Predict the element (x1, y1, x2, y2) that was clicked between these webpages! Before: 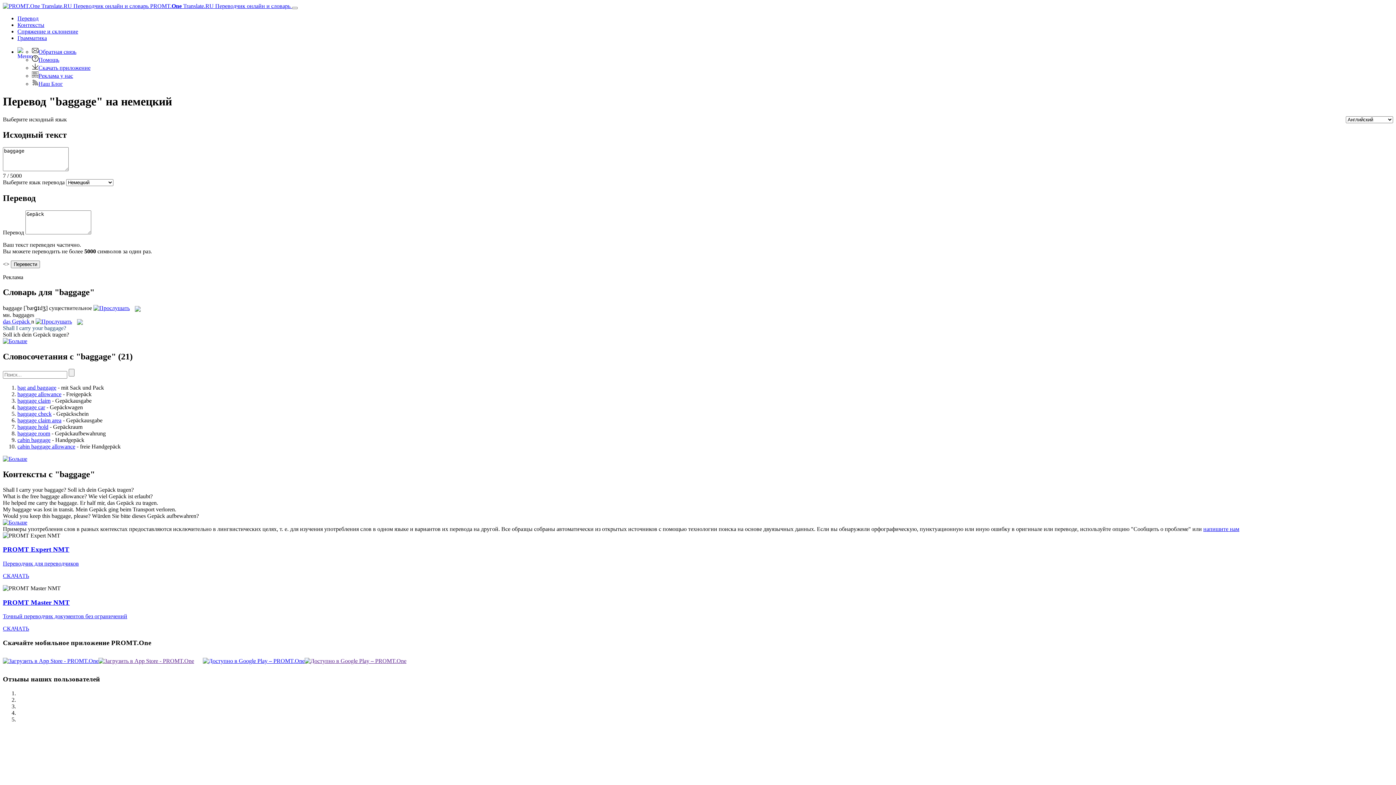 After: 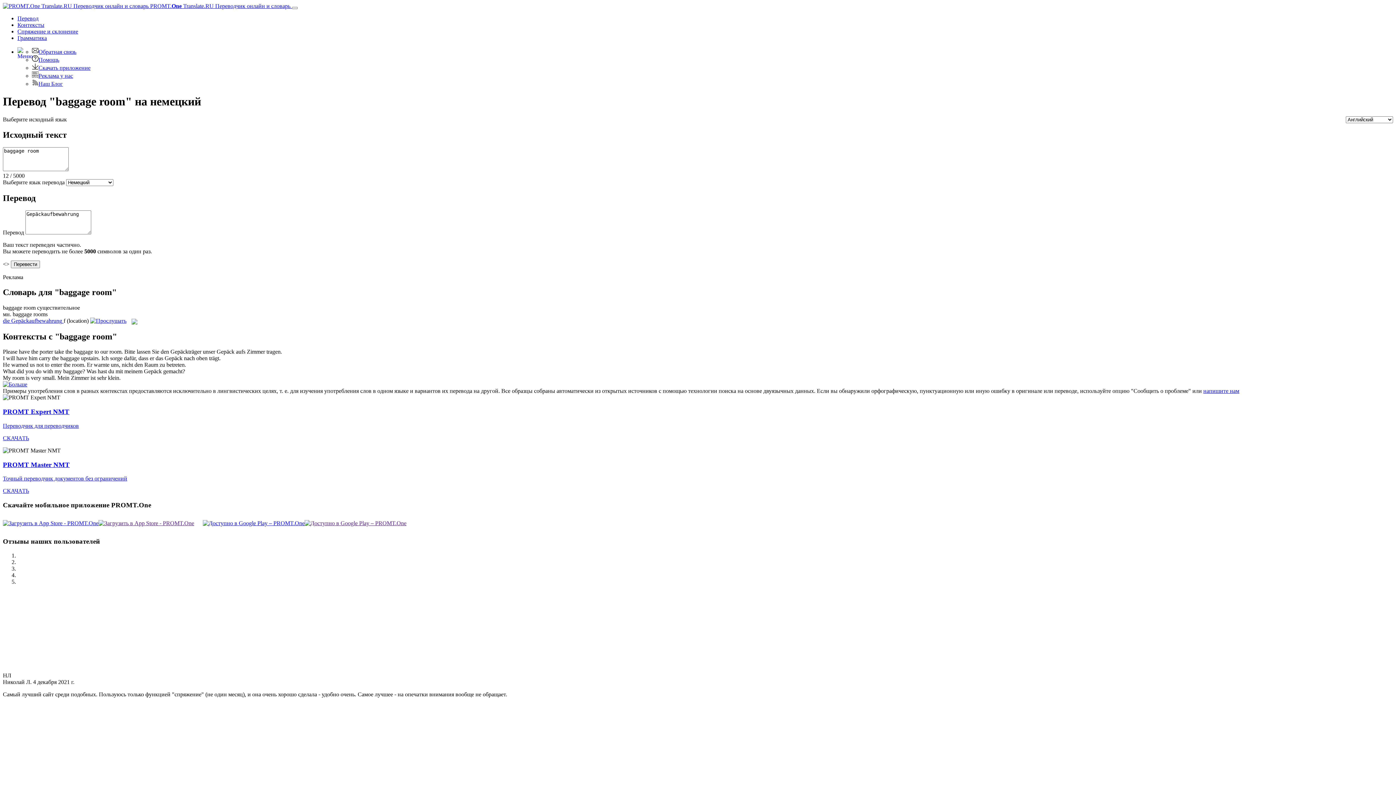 Action: bbox: (17, 430, 50, 436) label: baggage room